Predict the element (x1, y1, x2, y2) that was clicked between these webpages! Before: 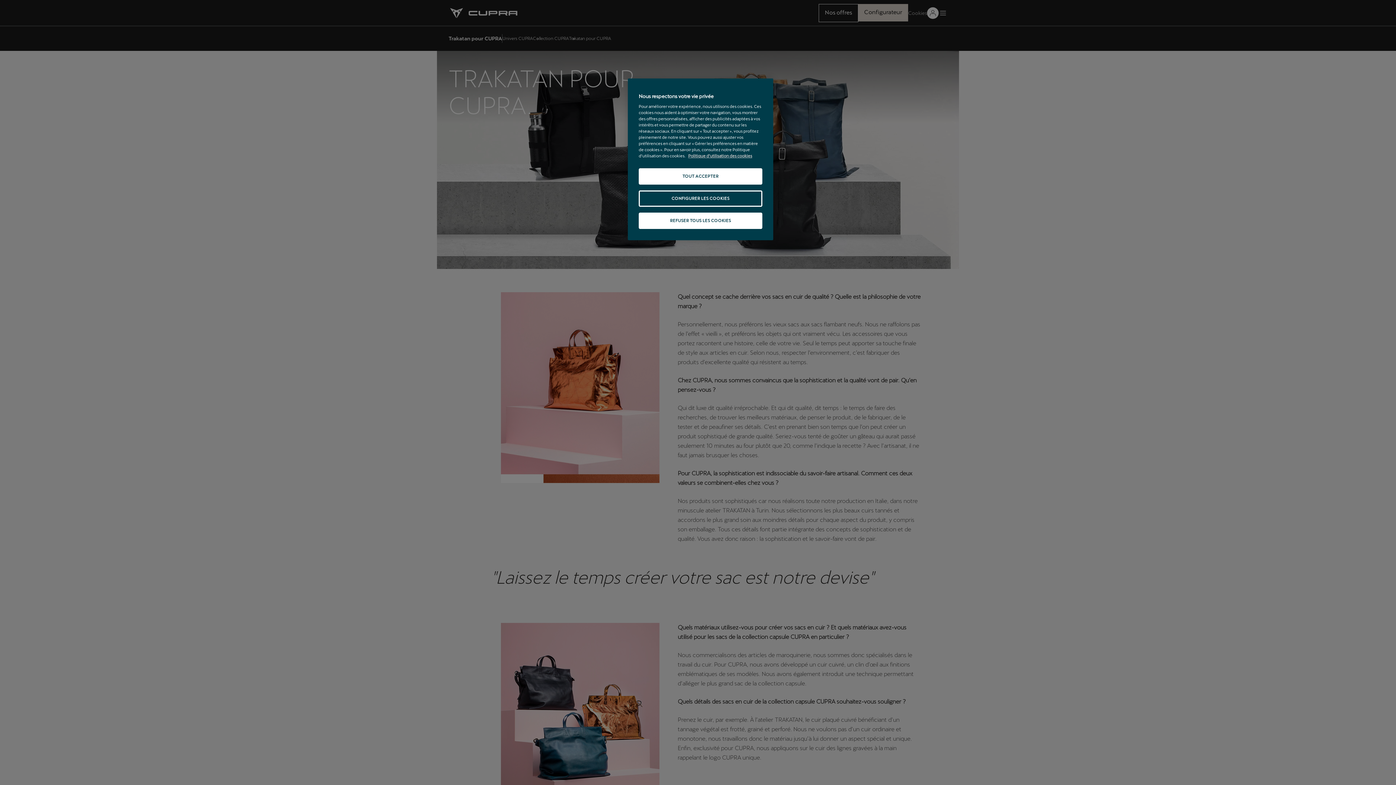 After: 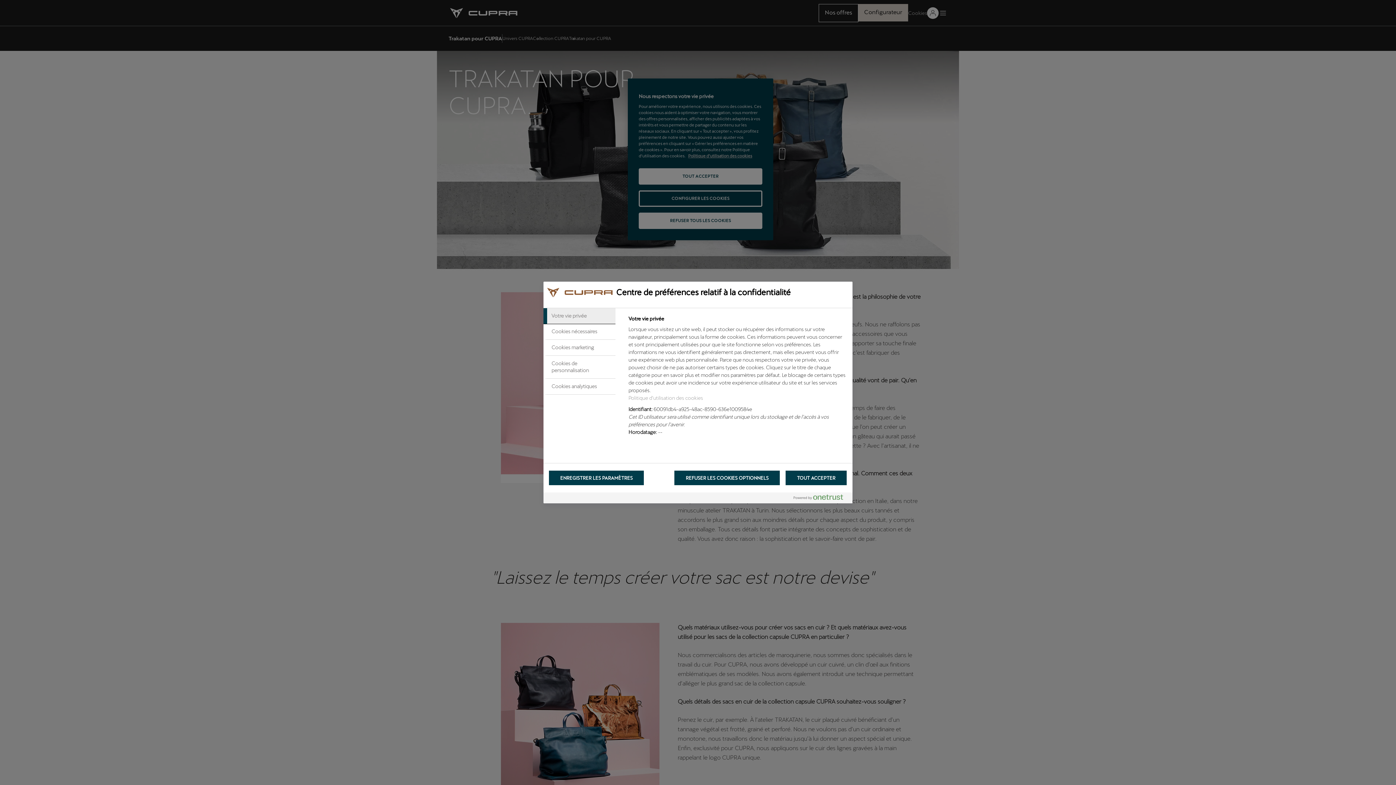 Action: bbox: (638, 190, 762, 206) label: CONFIGURER LES COOKIES